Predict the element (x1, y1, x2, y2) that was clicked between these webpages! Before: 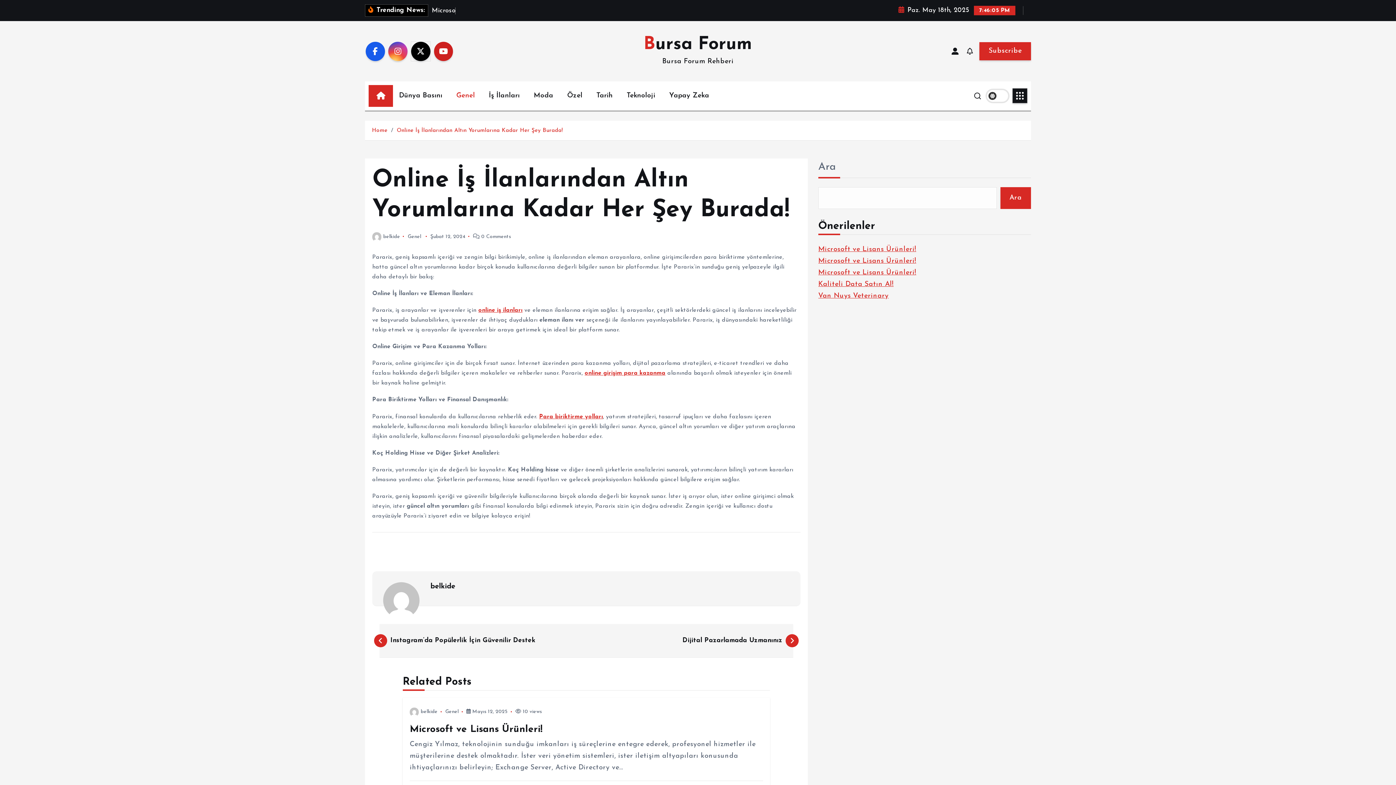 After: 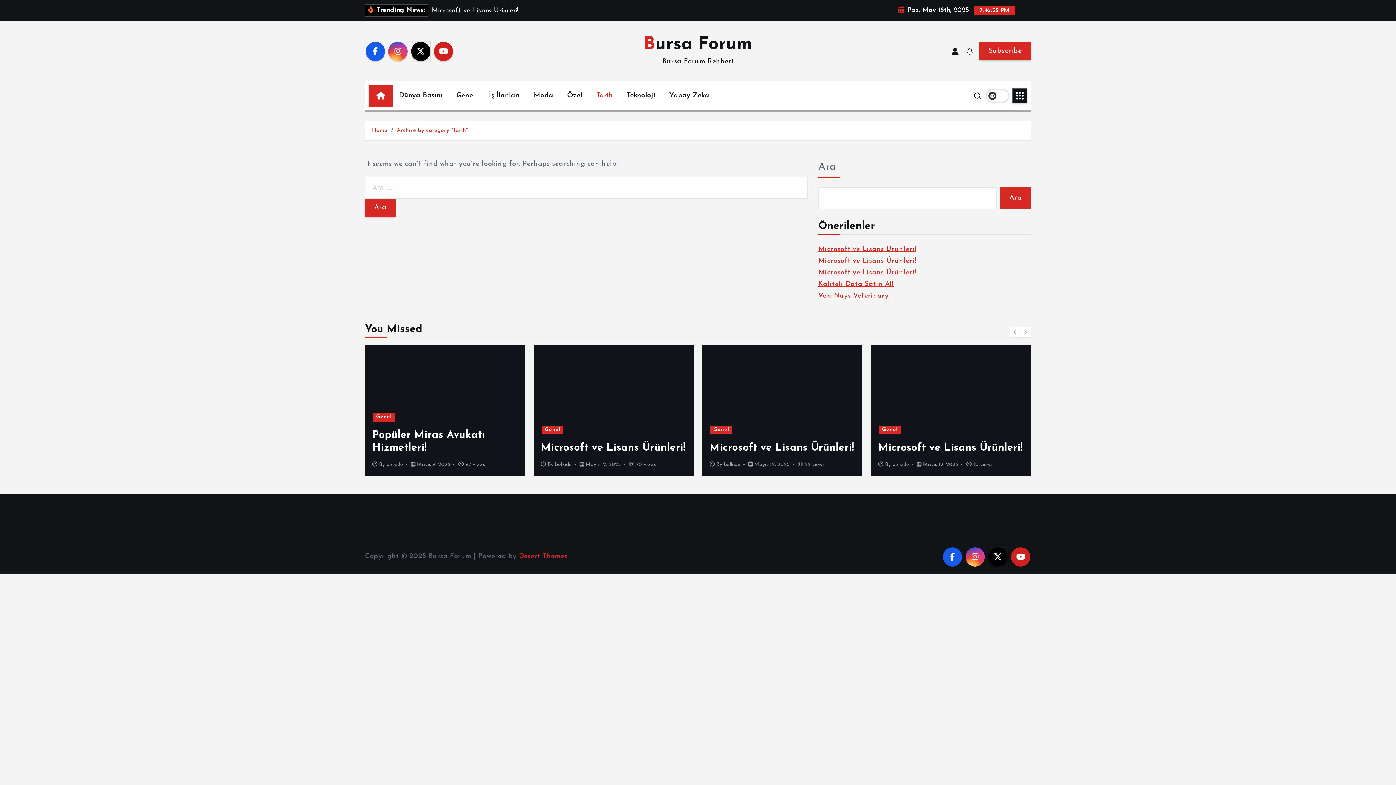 Action: bbox: (590, 85, 618, 106) label: Tarih